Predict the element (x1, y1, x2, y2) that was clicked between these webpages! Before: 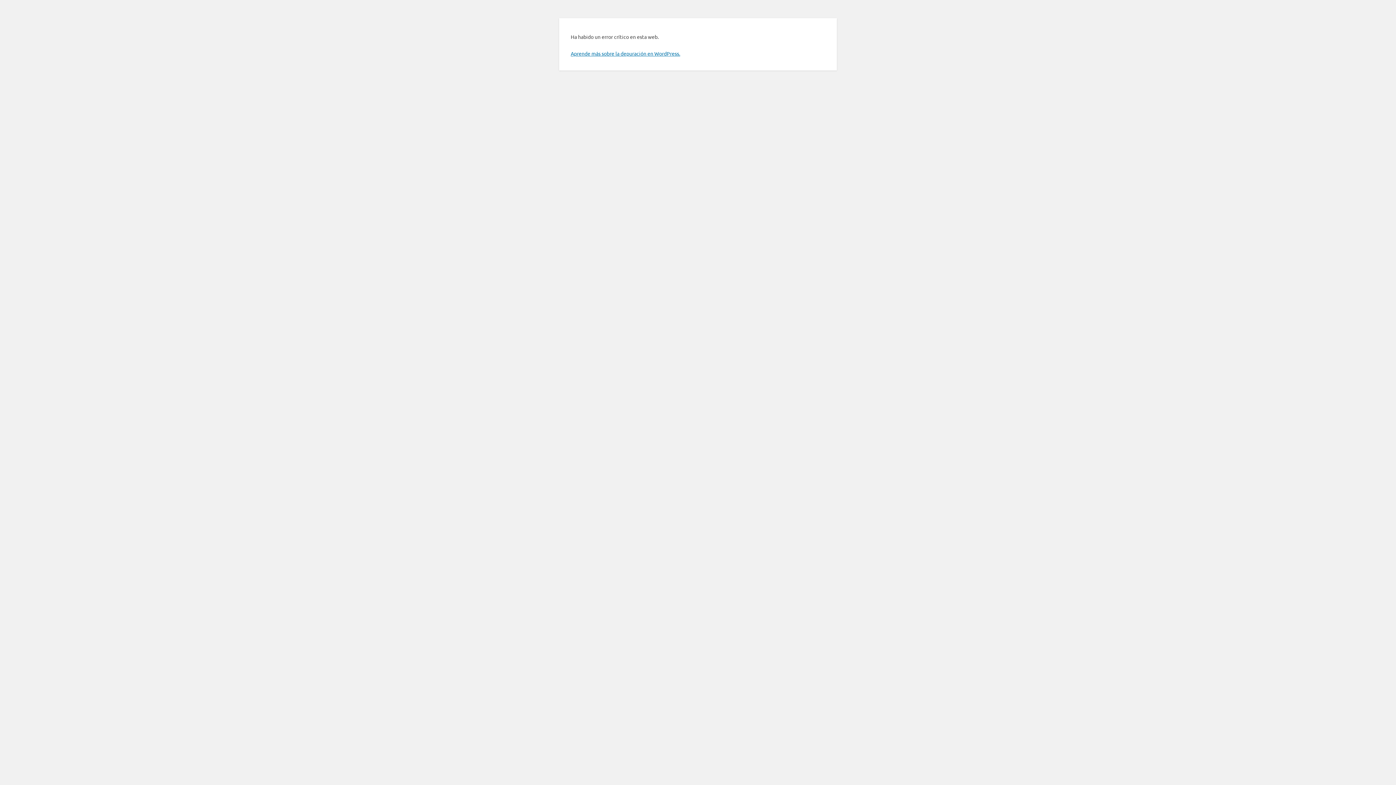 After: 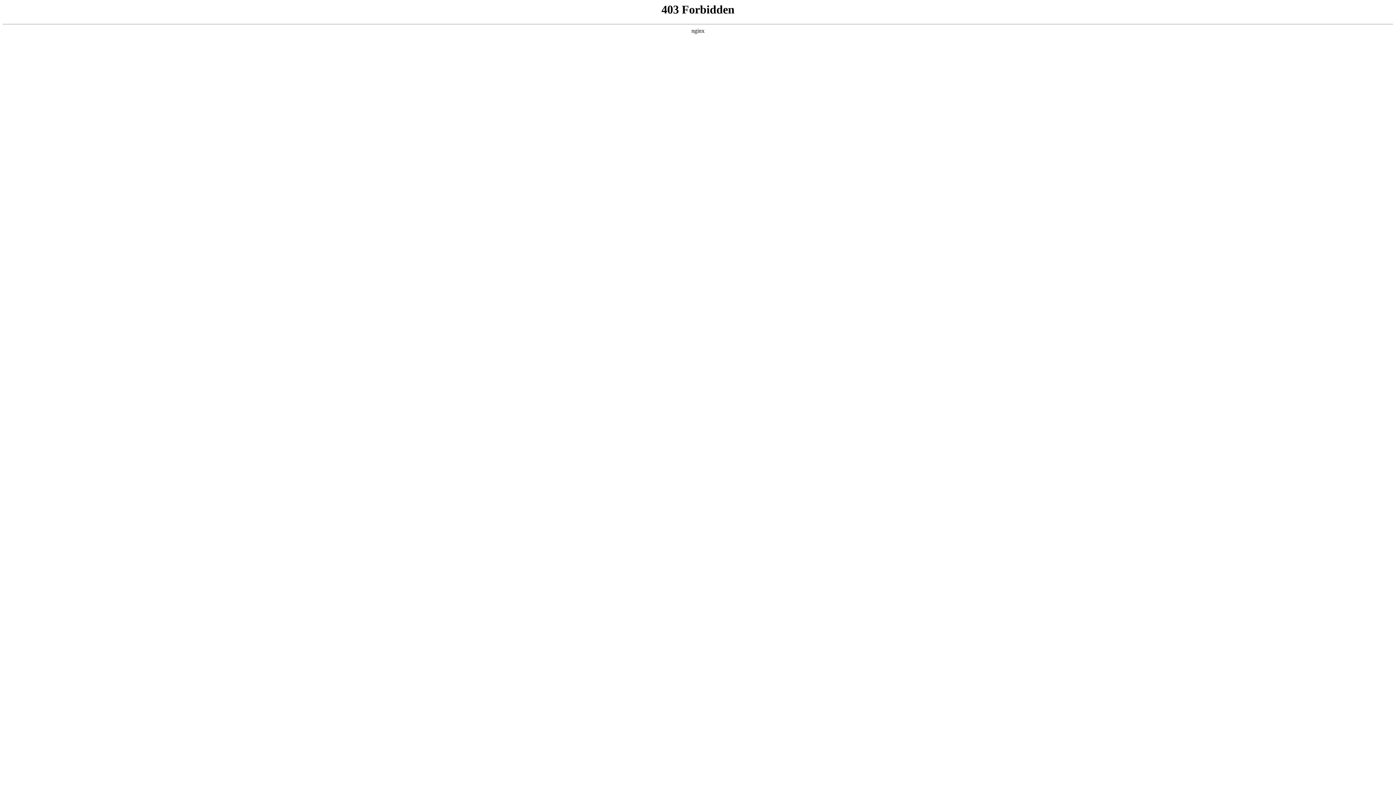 Action: label: Aprende más sobre la depuración en WordPress. bbox: (570, 50, 680, 56)